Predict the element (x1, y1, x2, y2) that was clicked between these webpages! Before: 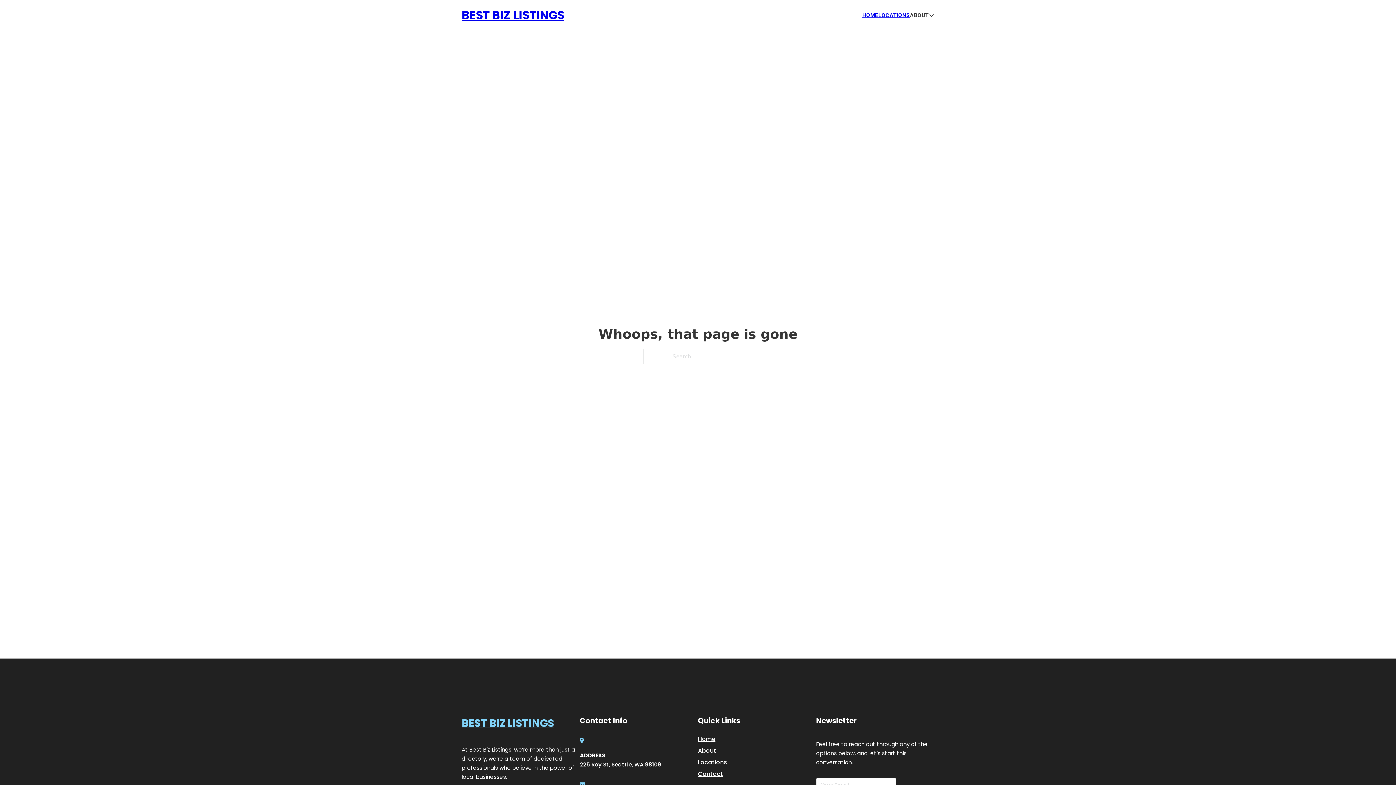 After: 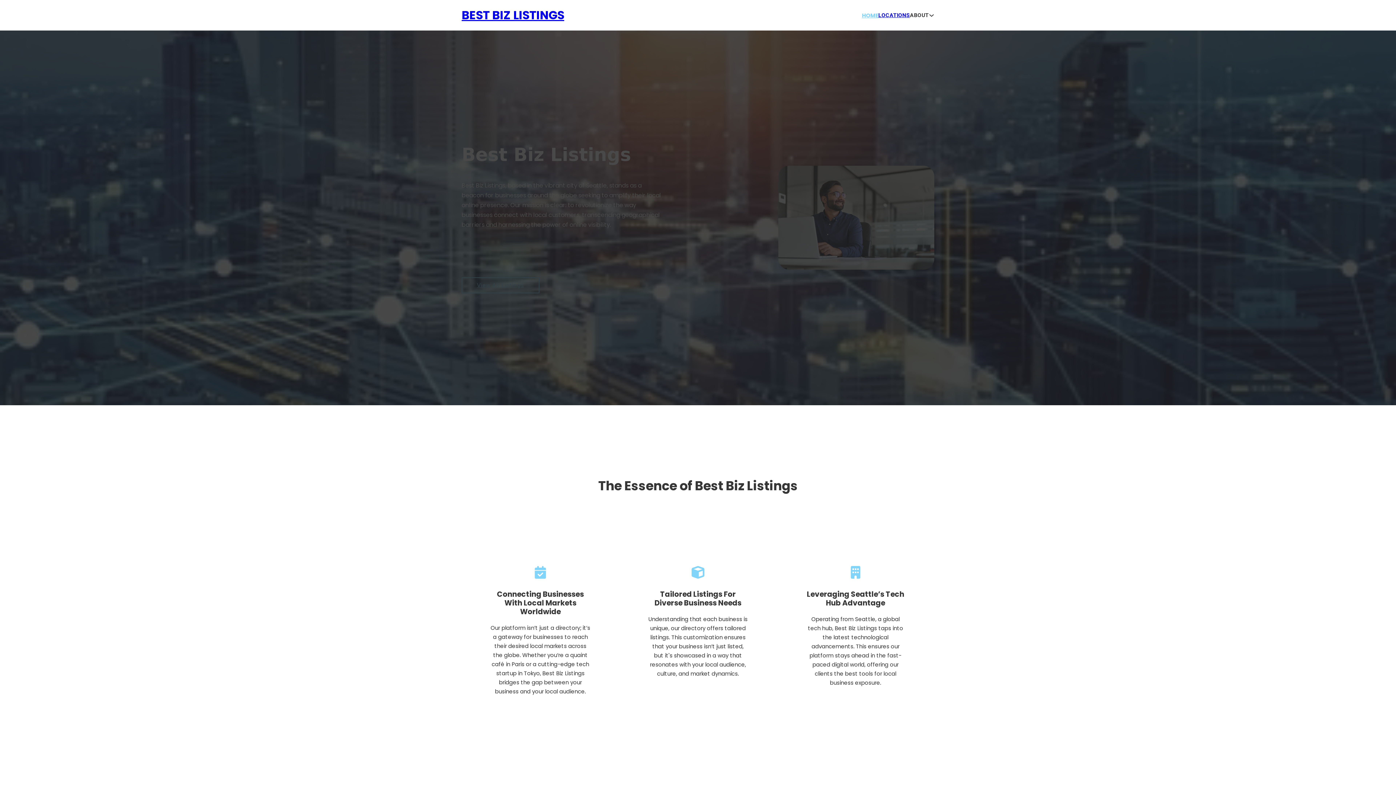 Action: label: BEST BIZ LISTINGS bbox: (461, 5, 564, 25)